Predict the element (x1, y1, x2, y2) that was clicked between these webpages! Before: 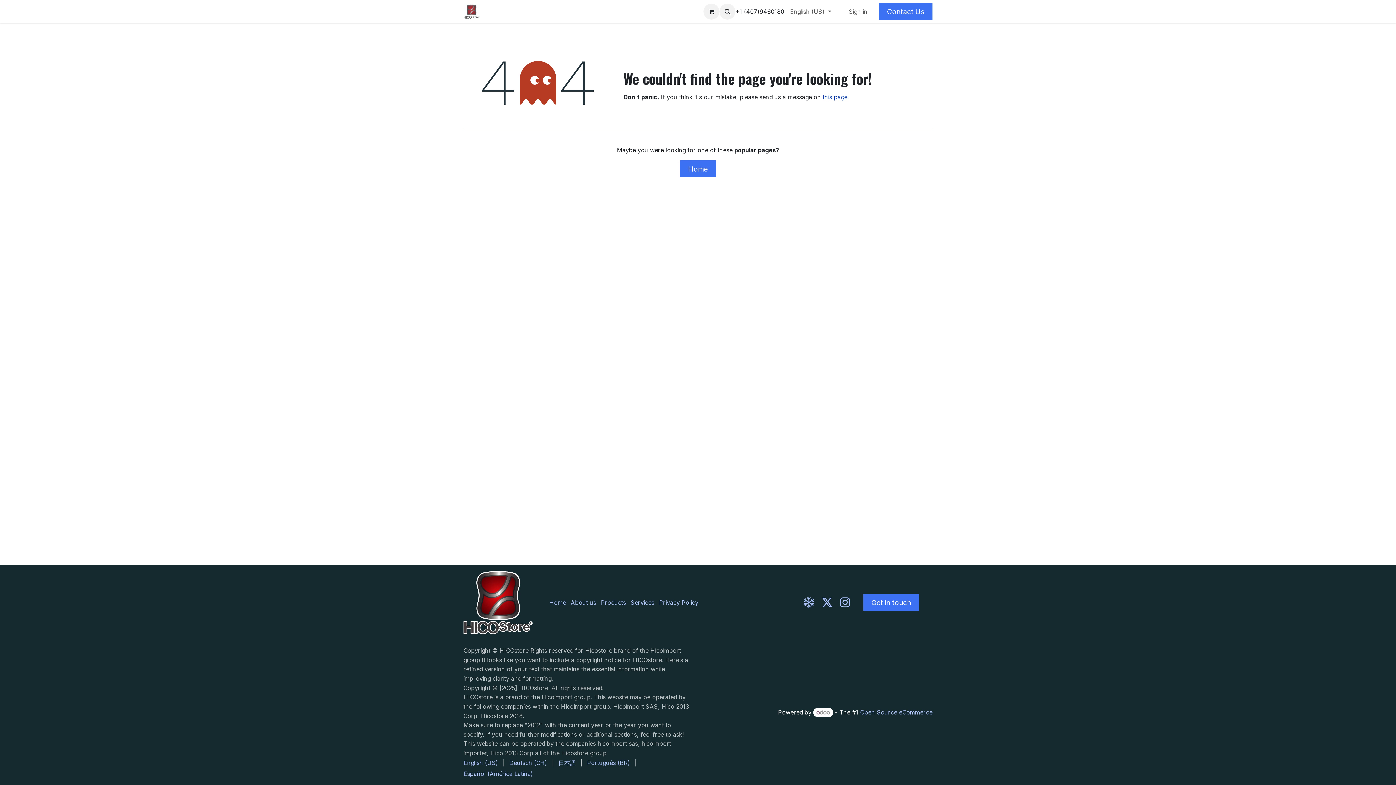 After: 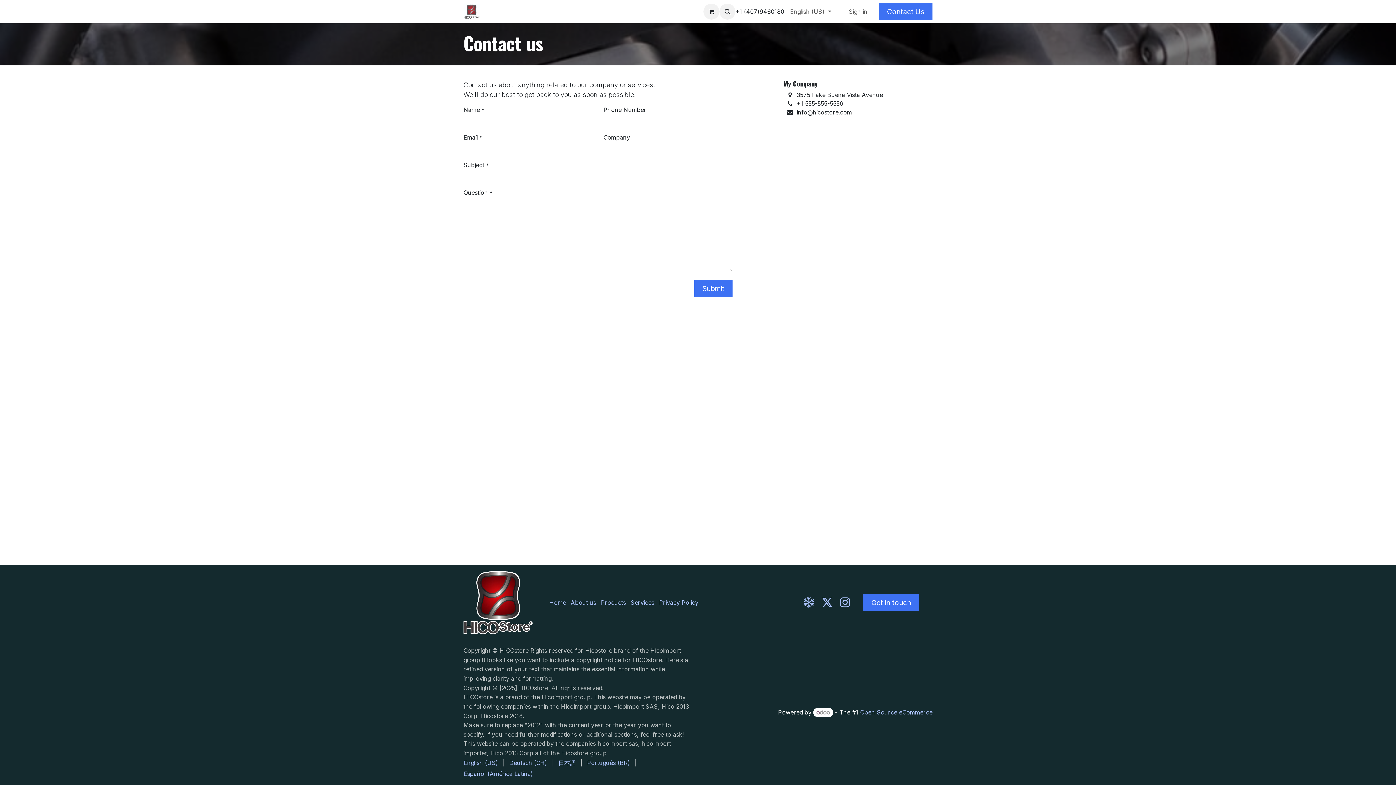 Action: label: this page bbox: (822, 93, 847, 100)